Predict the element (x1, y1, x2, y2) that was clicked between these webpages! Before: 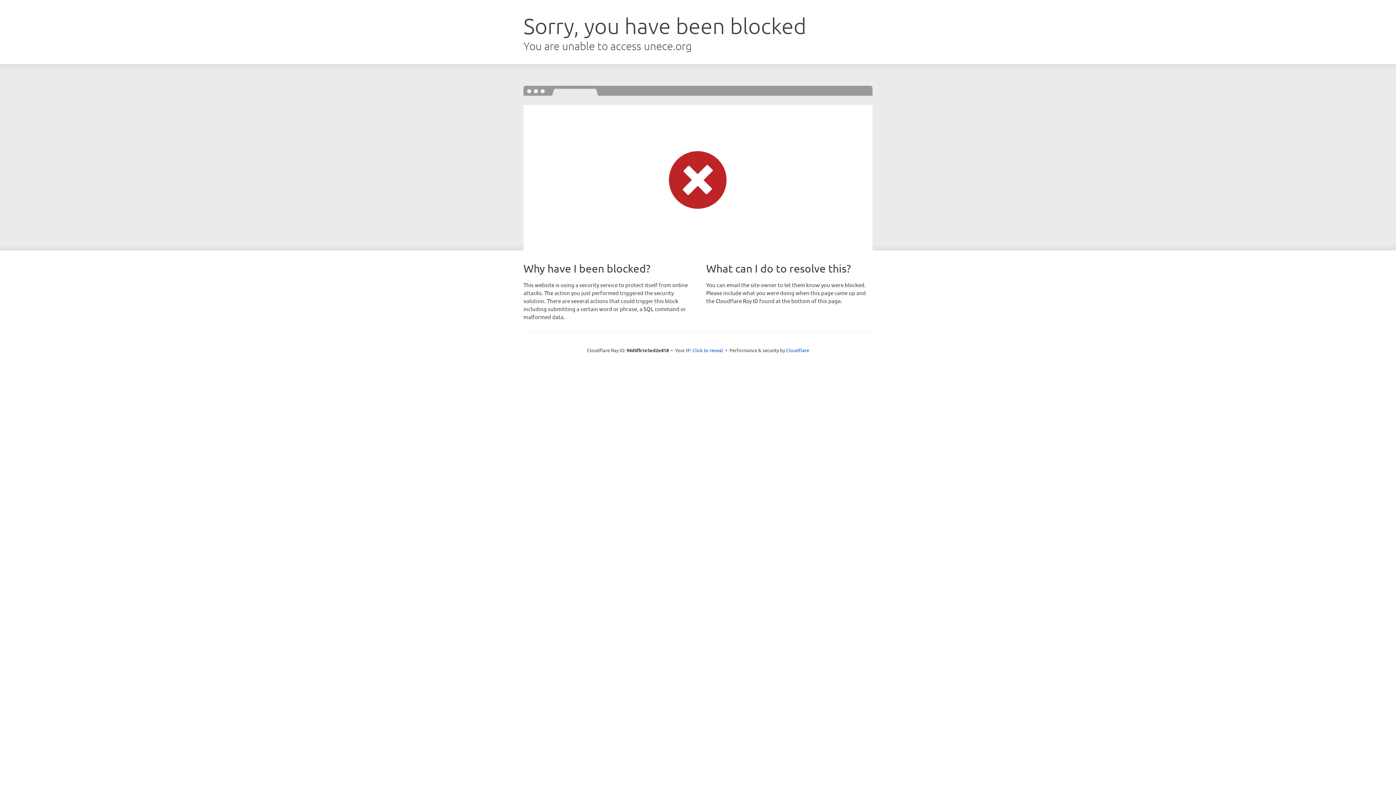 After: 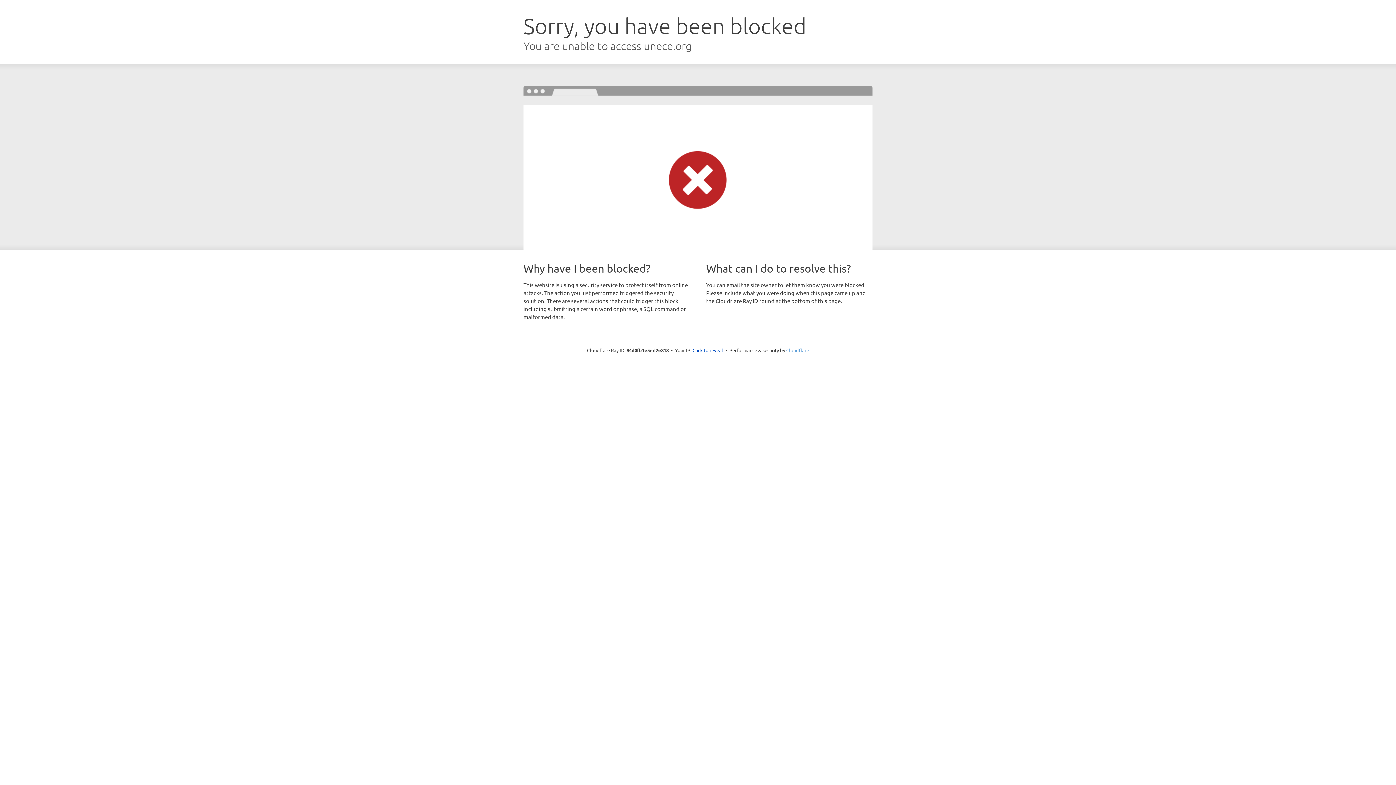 Action: label: Cloudflare bbox: (786, 347, 809, 353)